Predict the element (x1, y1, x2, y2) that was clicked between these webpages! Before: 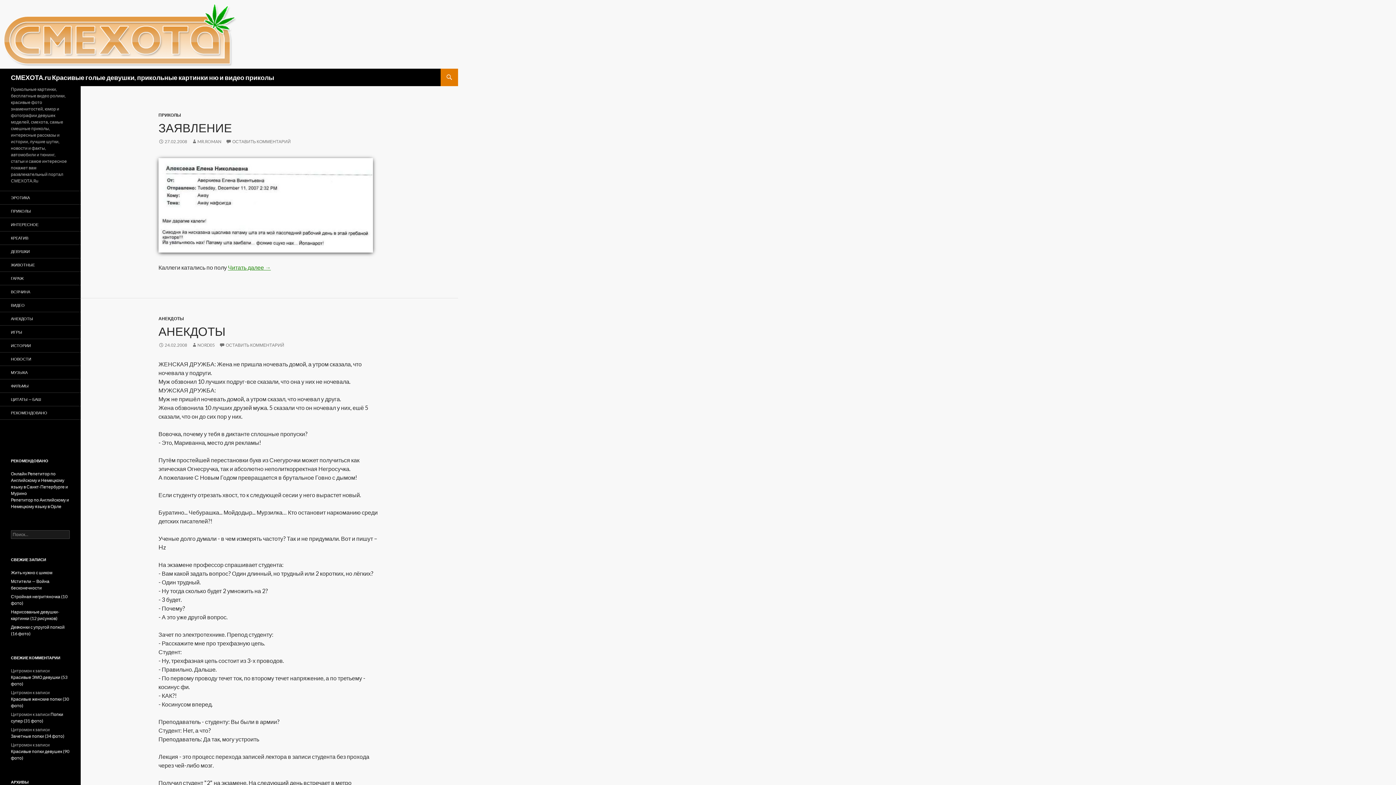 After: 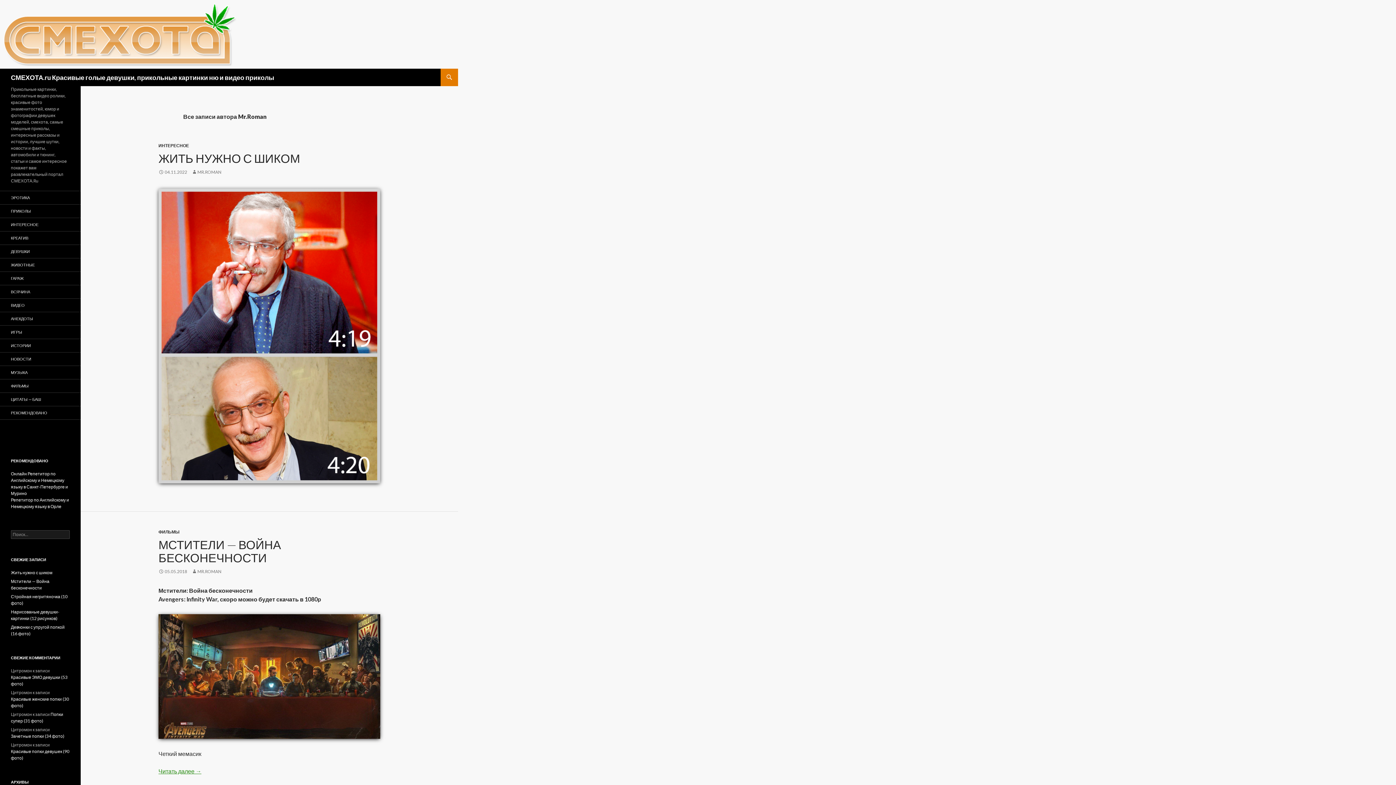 Action: label: MR.ROMAN bbox: (191, 138, 221, 144)